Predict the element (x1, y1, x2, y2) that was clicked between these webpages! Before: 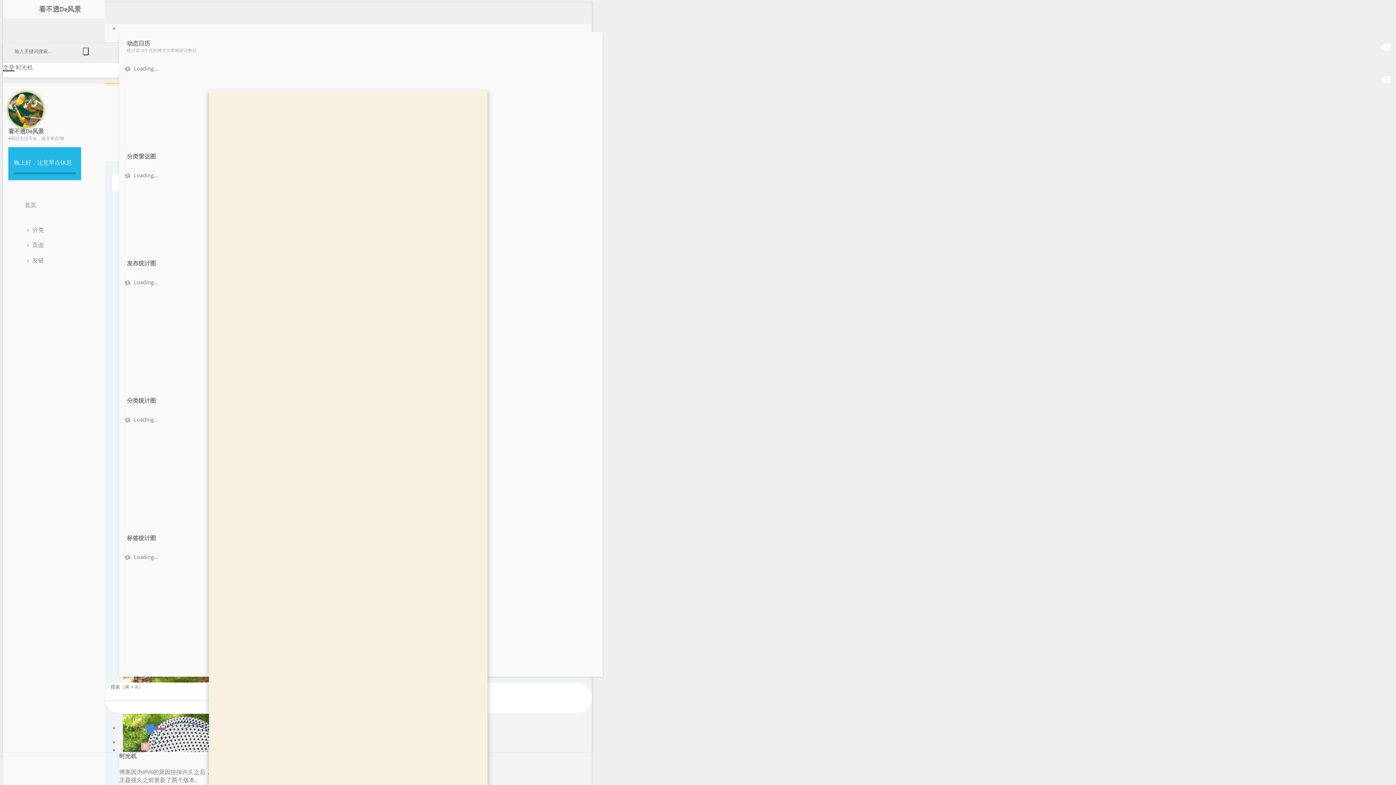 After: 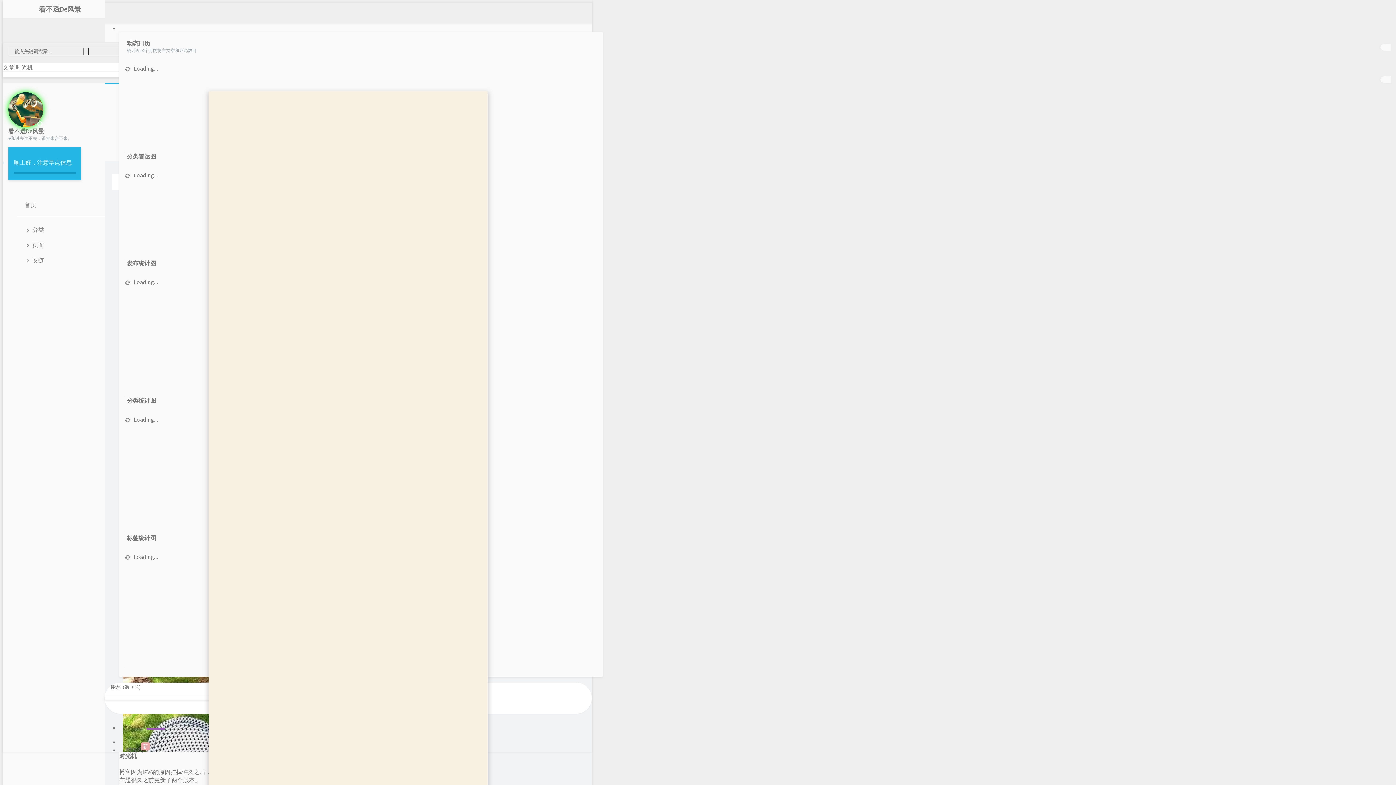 Action: bbox: (16, 8, 28, 15)